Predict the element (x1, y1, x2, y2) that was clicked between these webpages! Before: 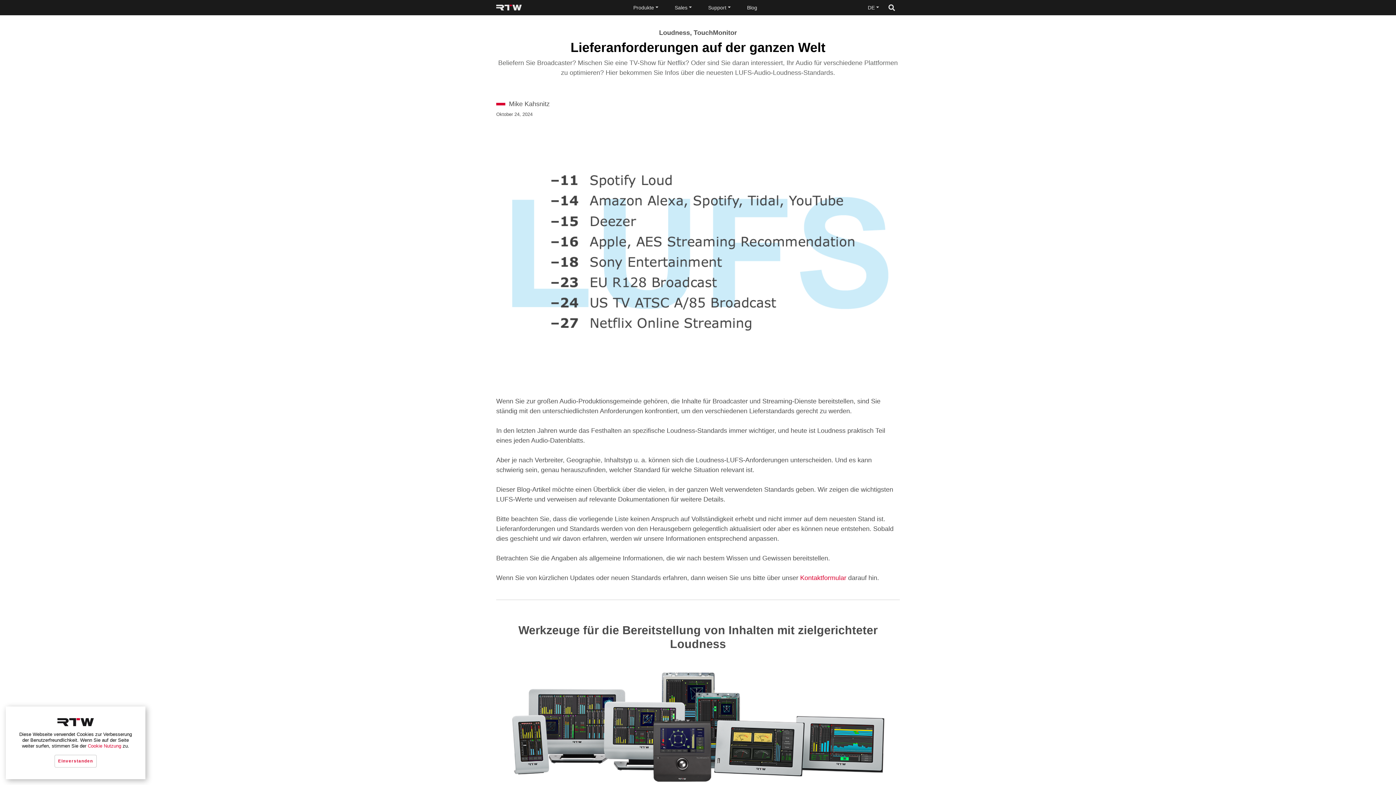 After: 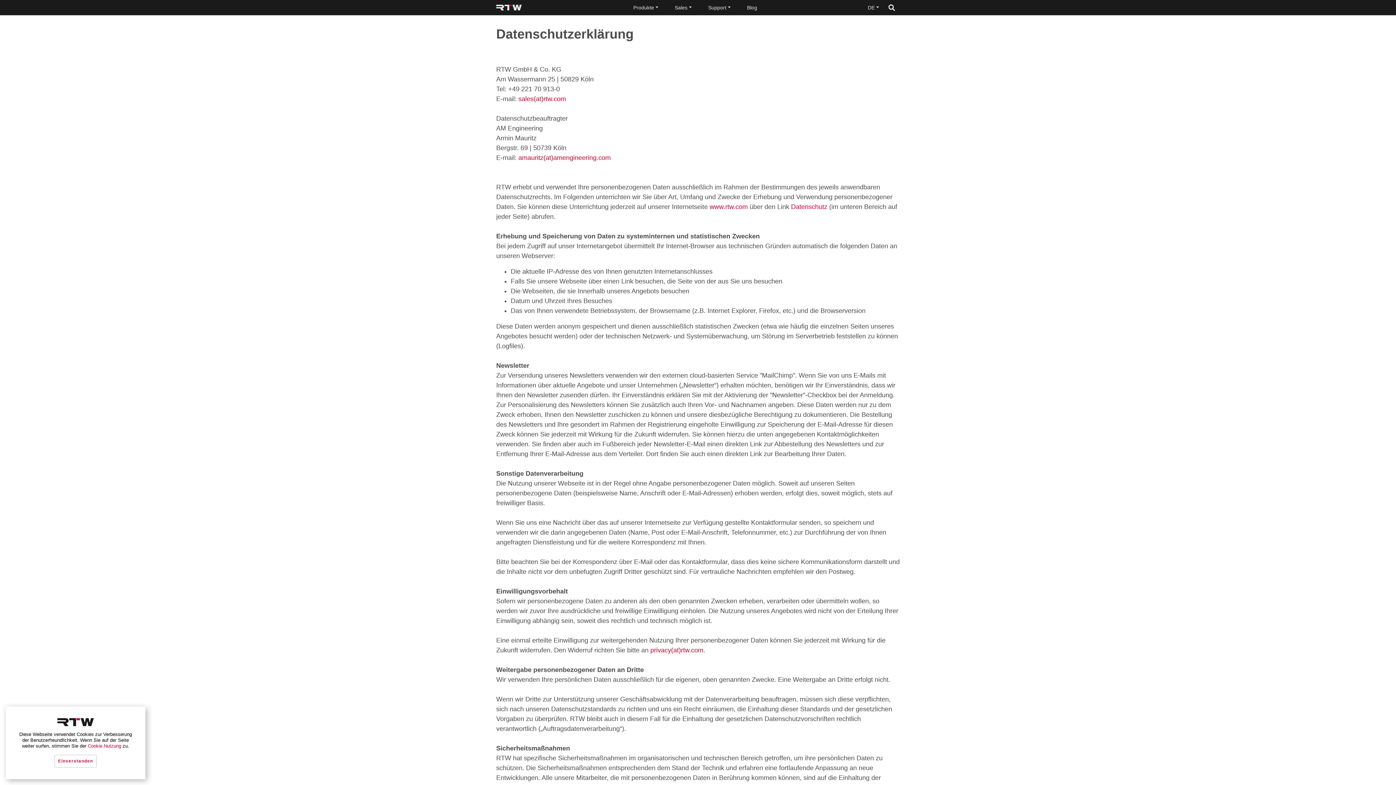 Action: bbox: (87, 743, 121, 748) label: Cookie Nutzung